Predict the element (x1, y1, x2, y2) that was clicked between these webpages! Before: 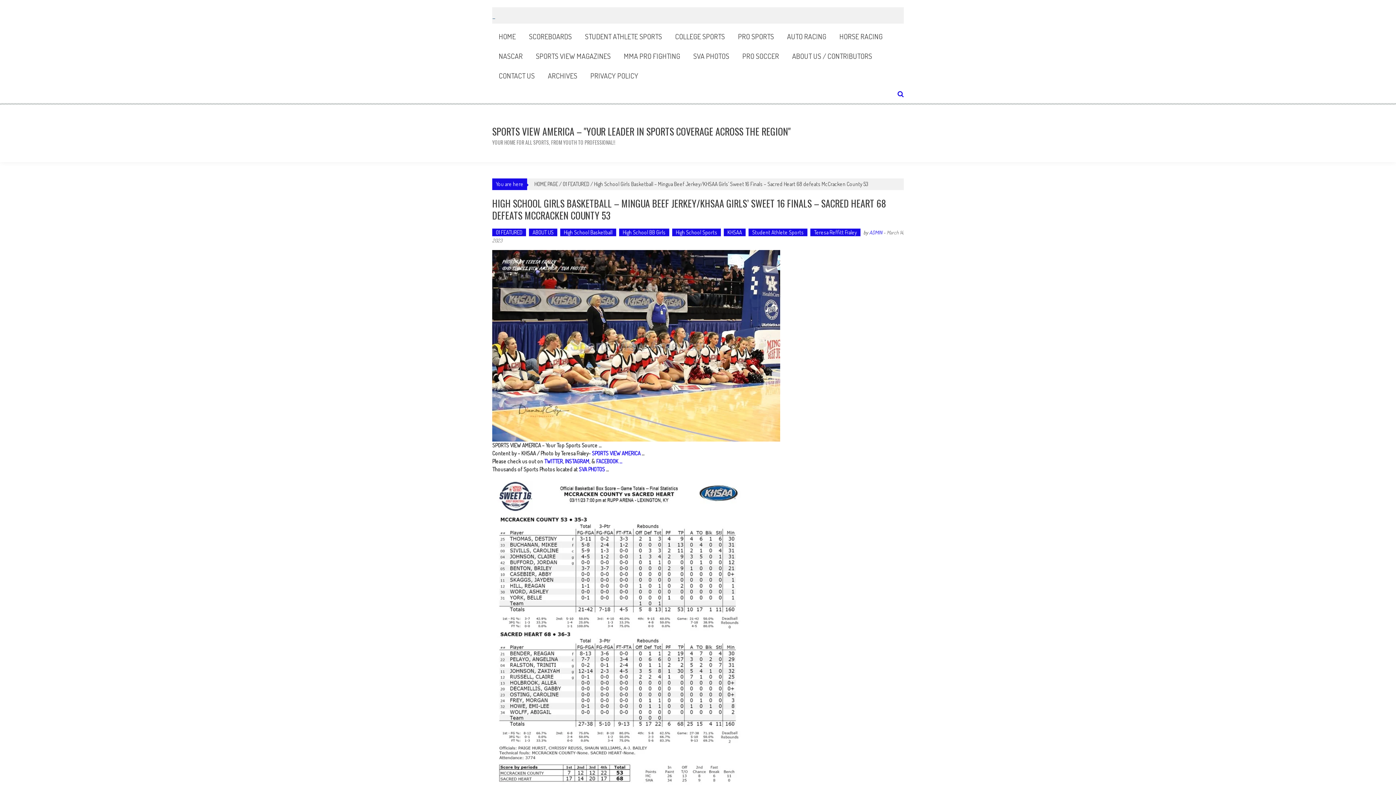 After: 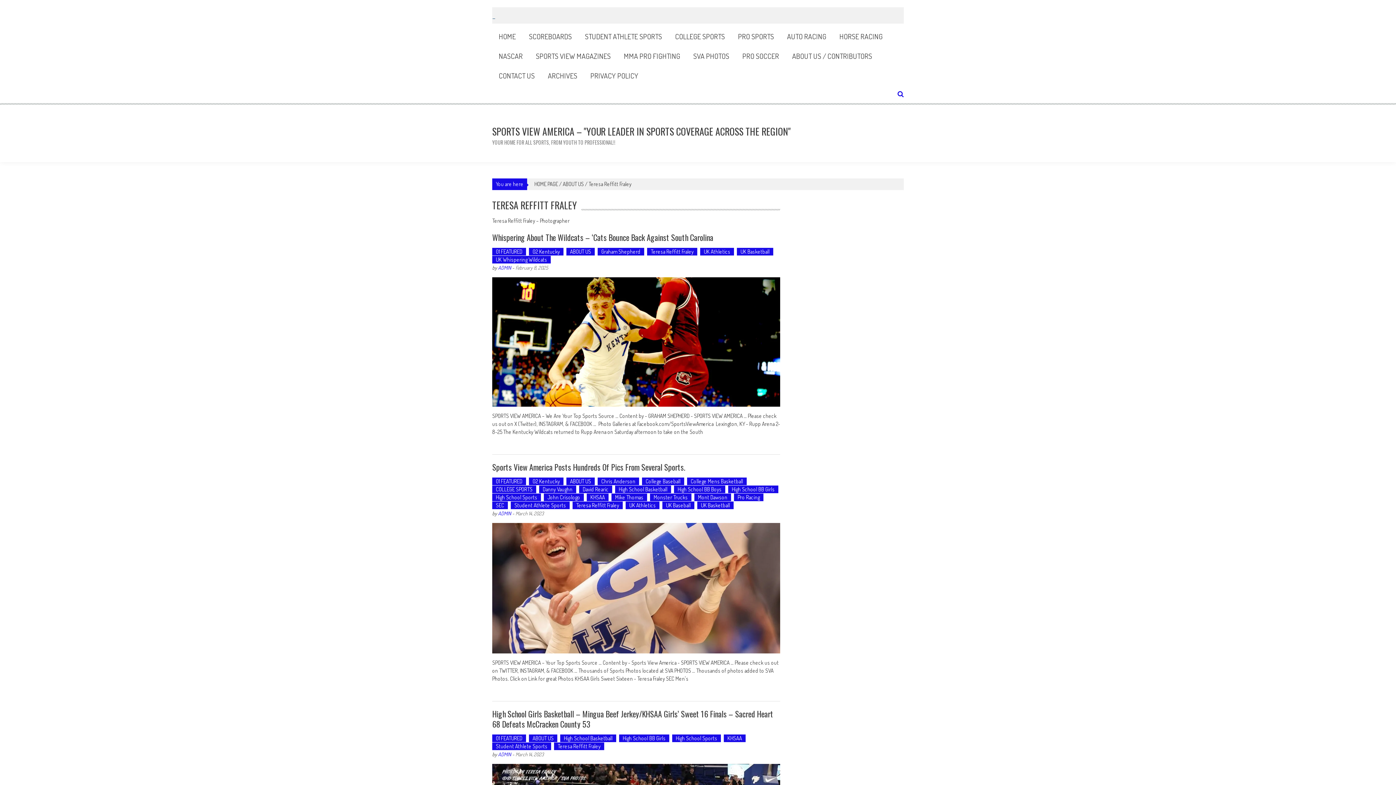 Action: bbox: (810, 228, 860, 236) label: Teresa Reffitt Fraley